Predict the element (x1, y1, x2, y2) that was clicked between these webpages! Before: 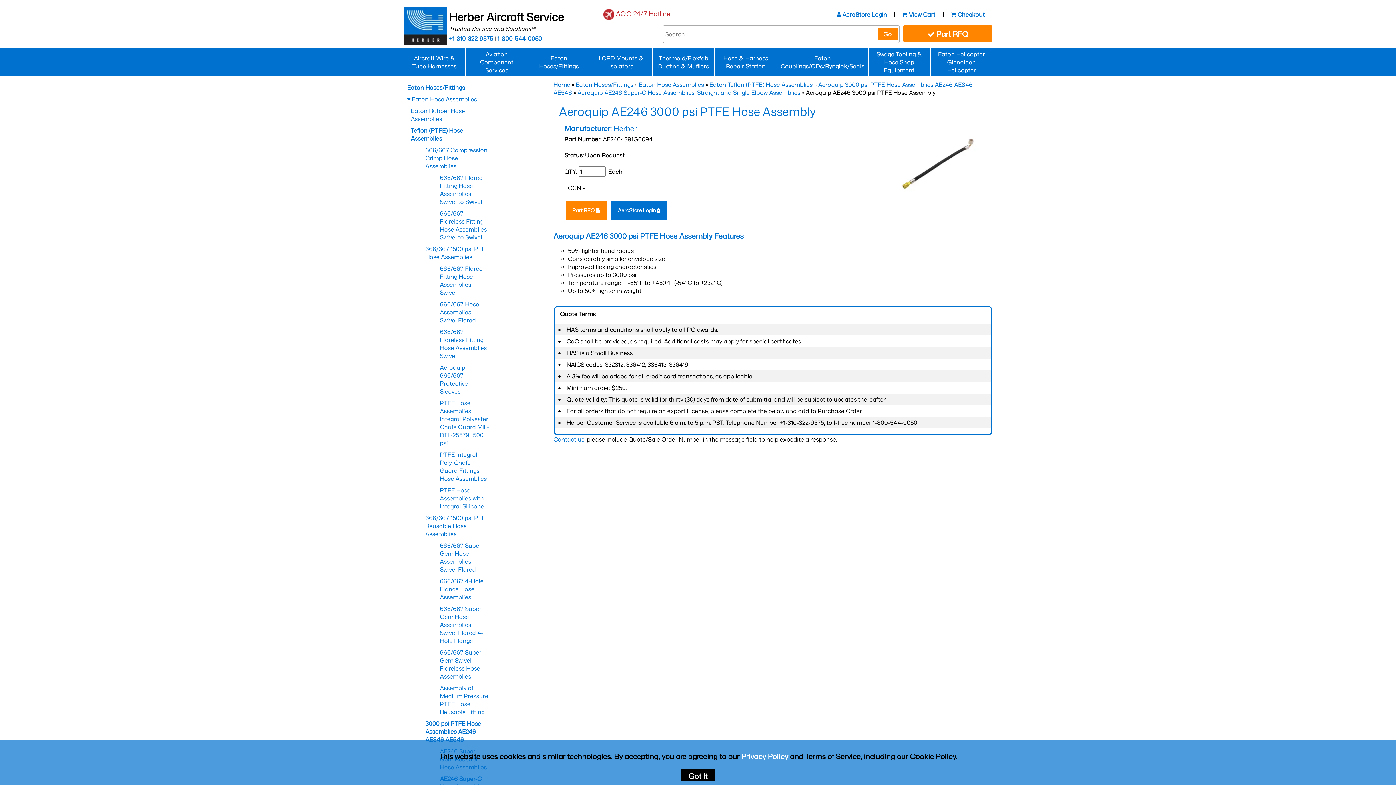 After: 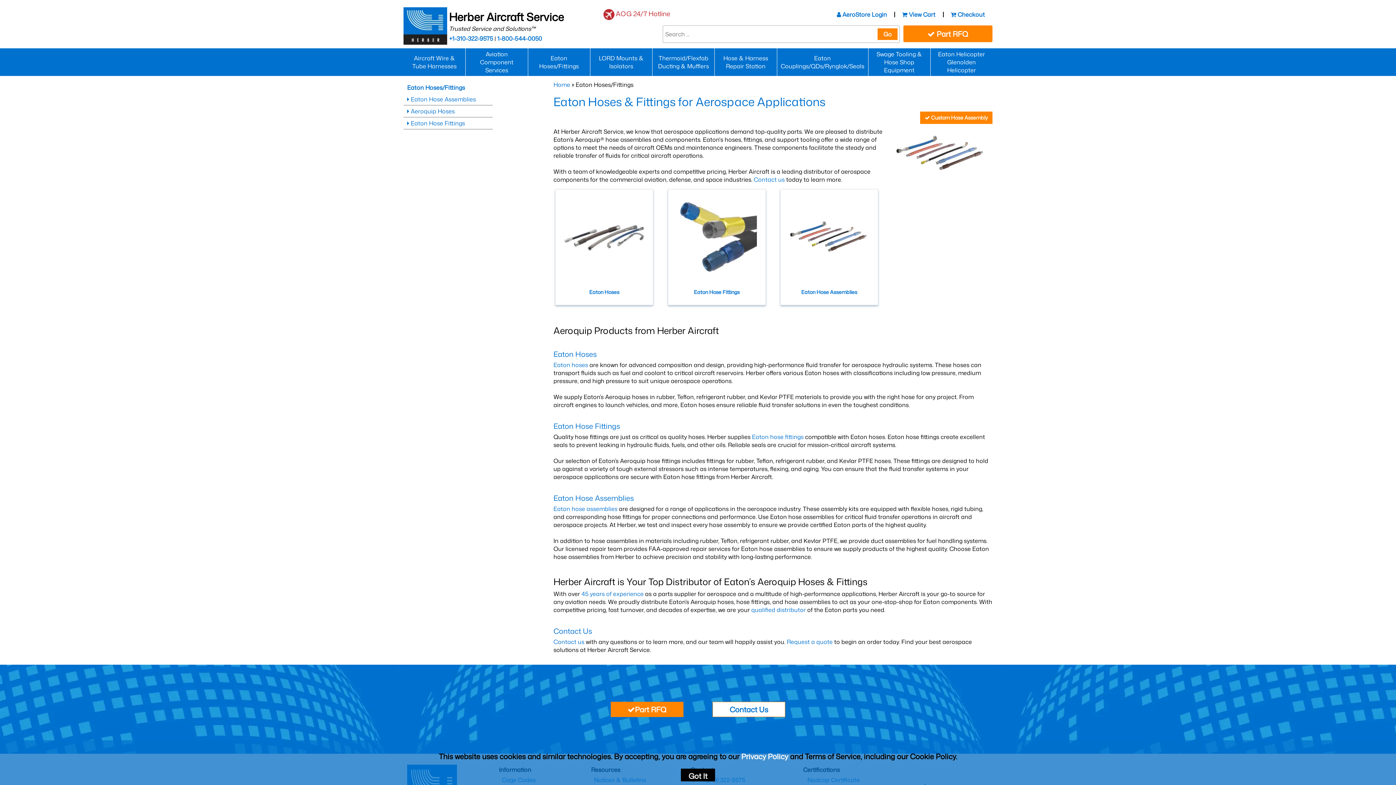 Action: bbox: (528, 52, 590, 72) label: Eaton Hoses/Fittings